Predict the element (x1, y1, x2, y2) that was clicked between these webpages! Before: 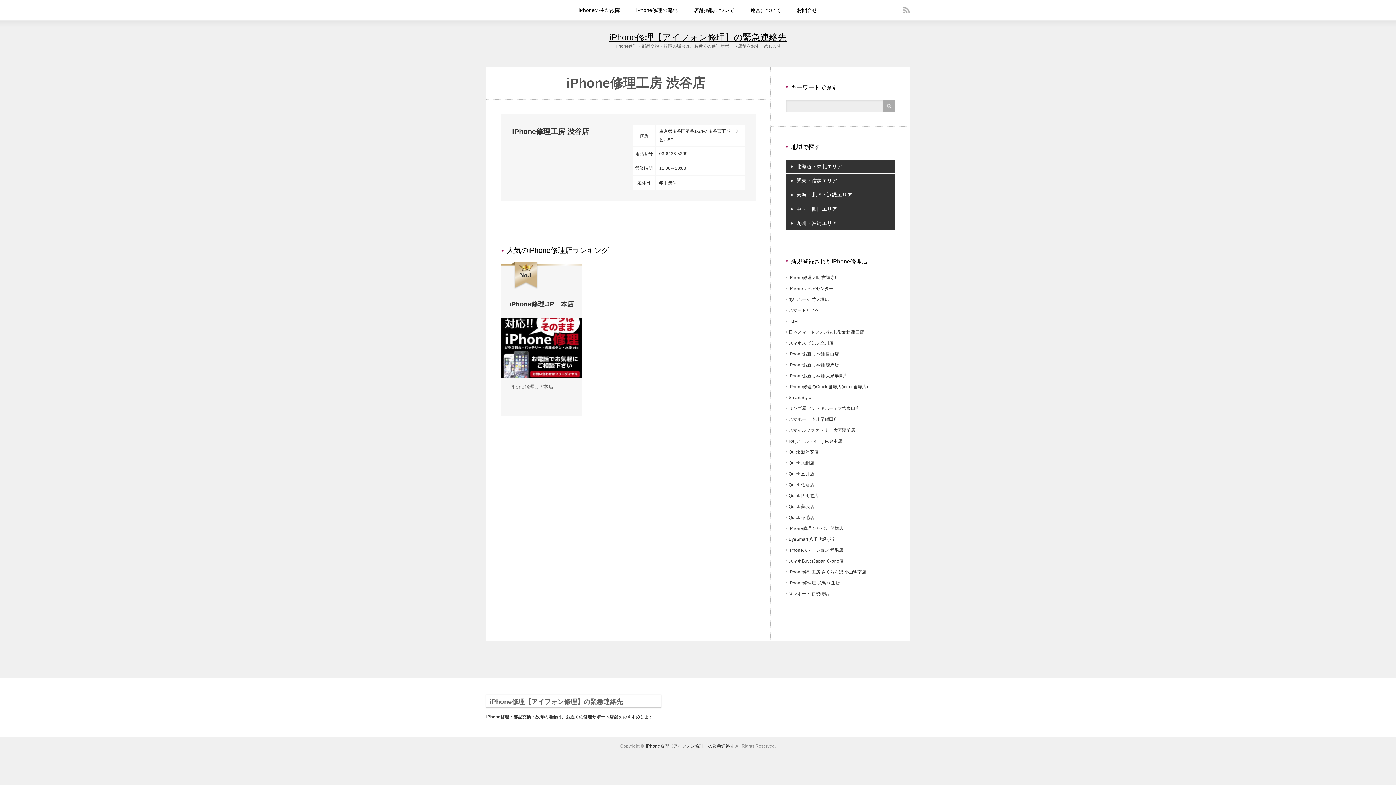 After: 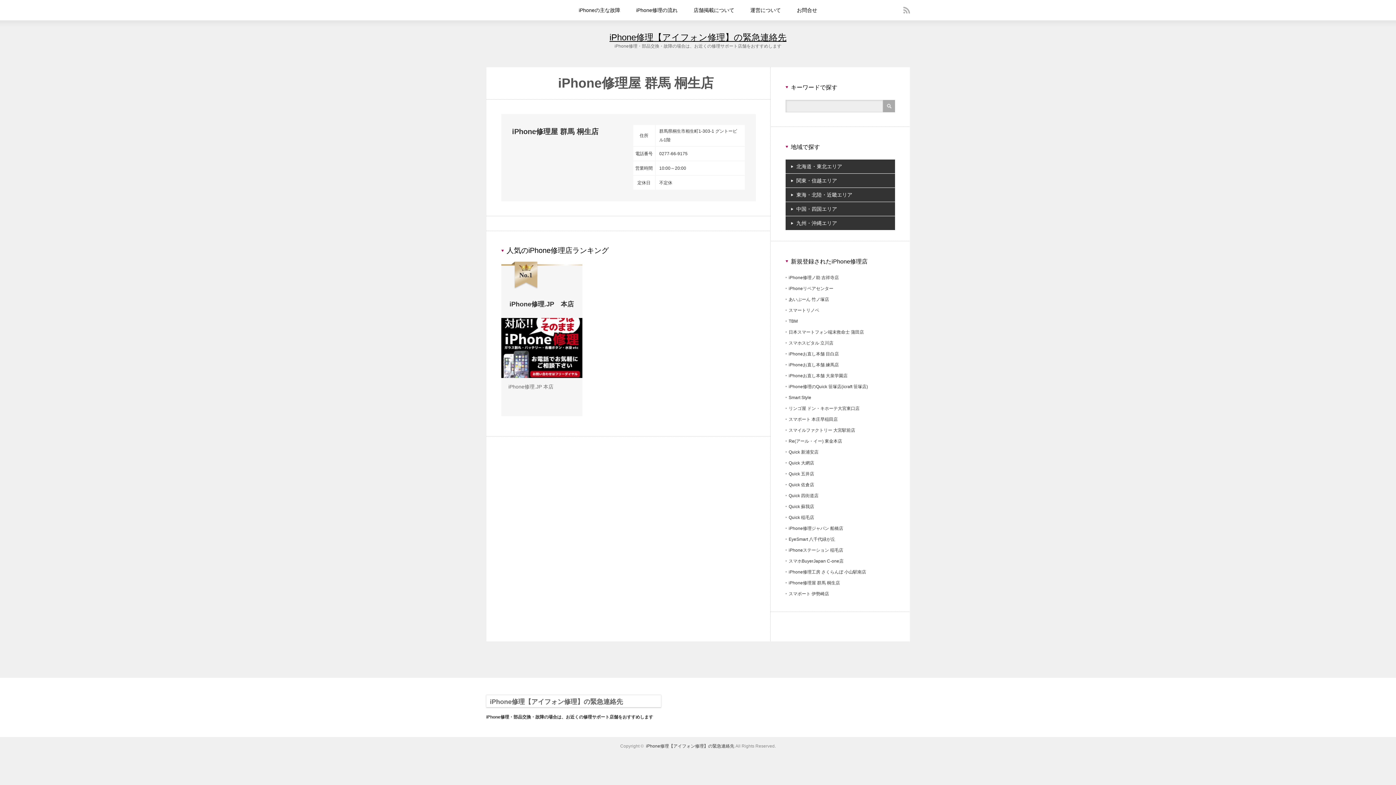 Action: bbox: (788, 580, 840, 585) label: iPhone修理屋 群馬 桐生店